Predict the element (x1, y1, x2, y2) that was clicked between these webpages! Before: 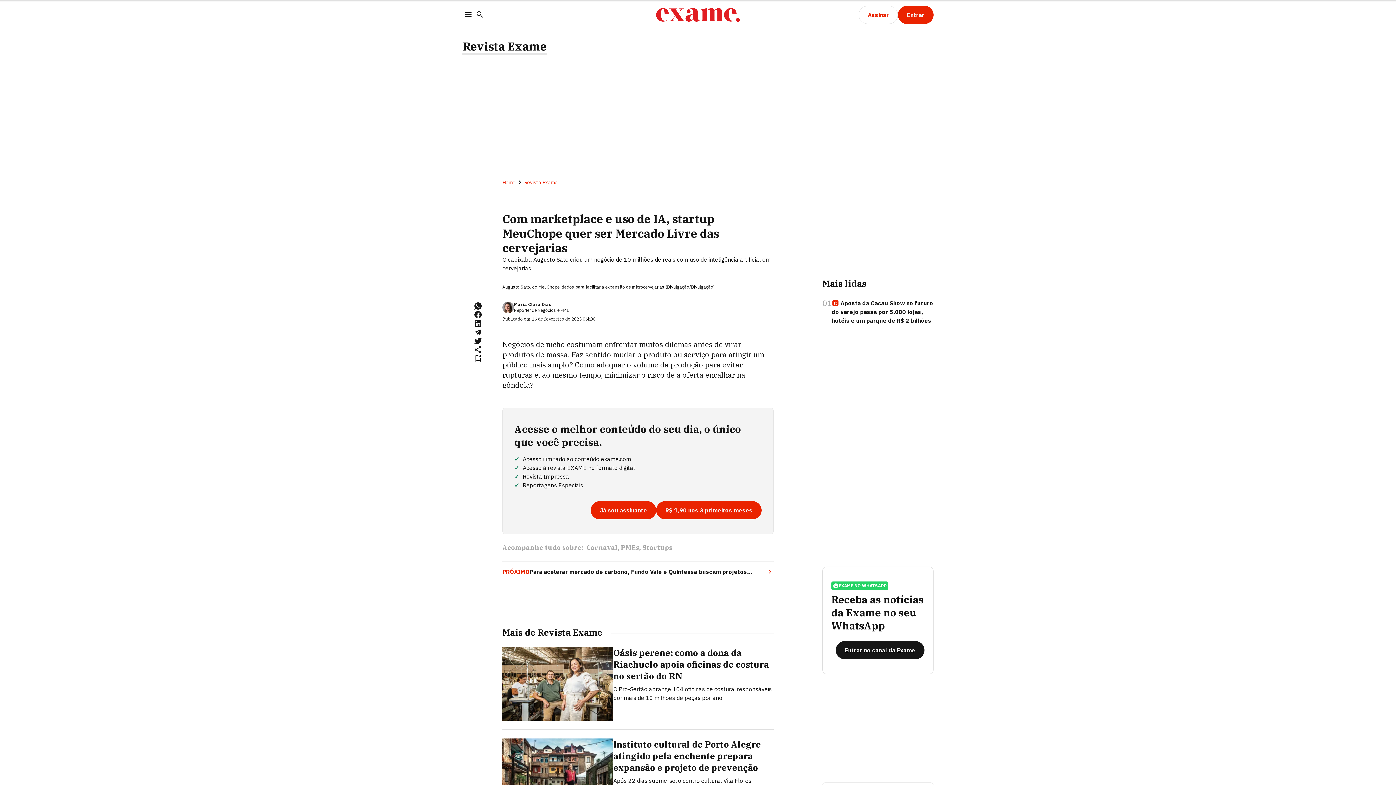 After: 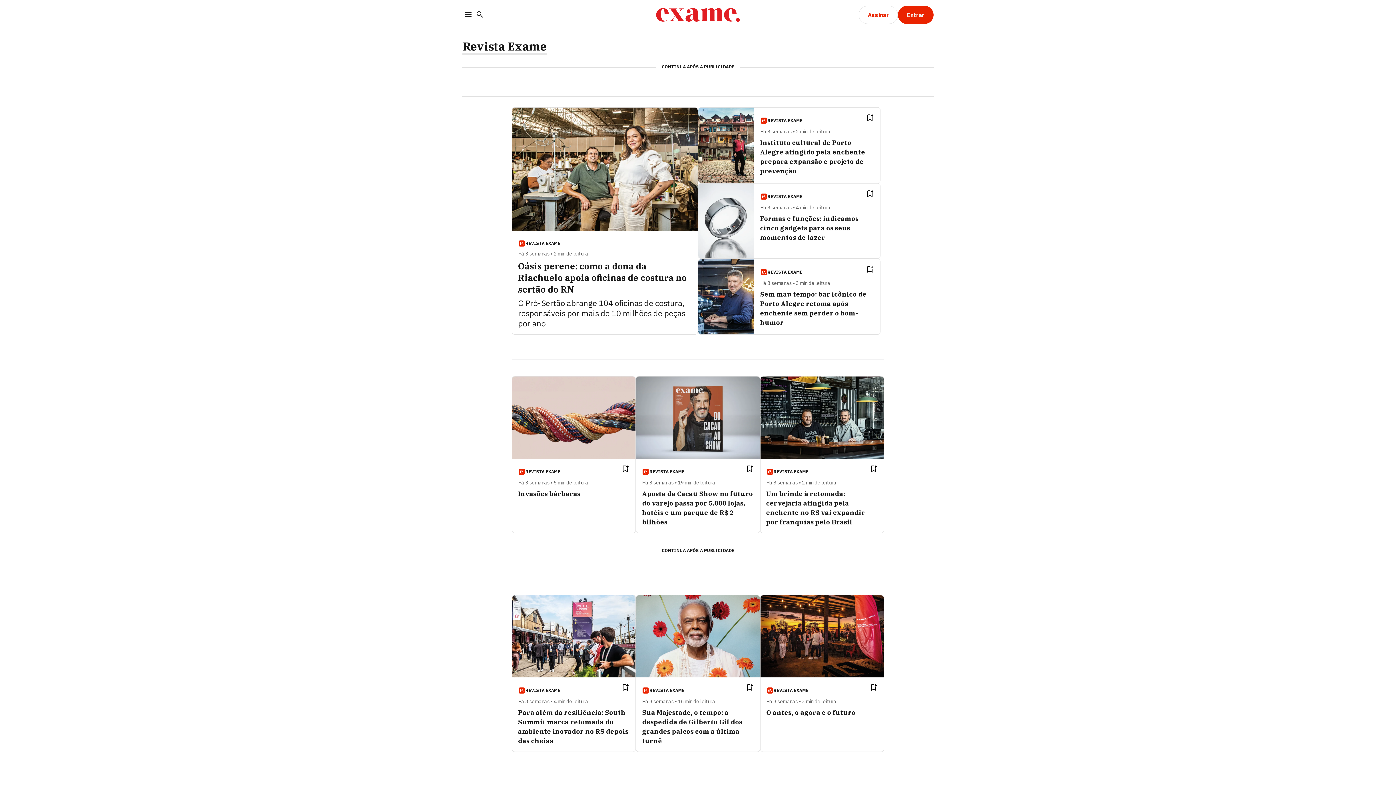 Action: label: Revista Exame bbox: (462, 38, 546, 54)